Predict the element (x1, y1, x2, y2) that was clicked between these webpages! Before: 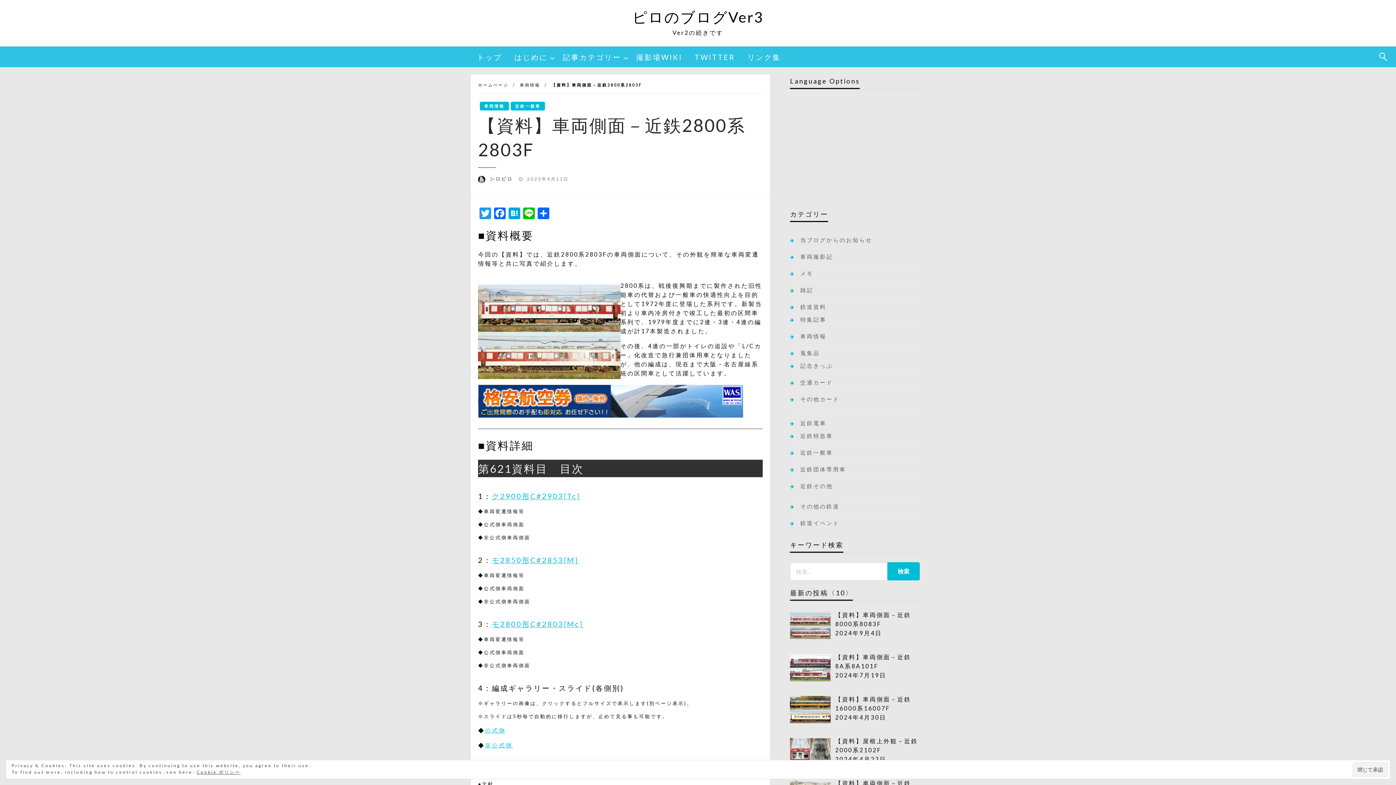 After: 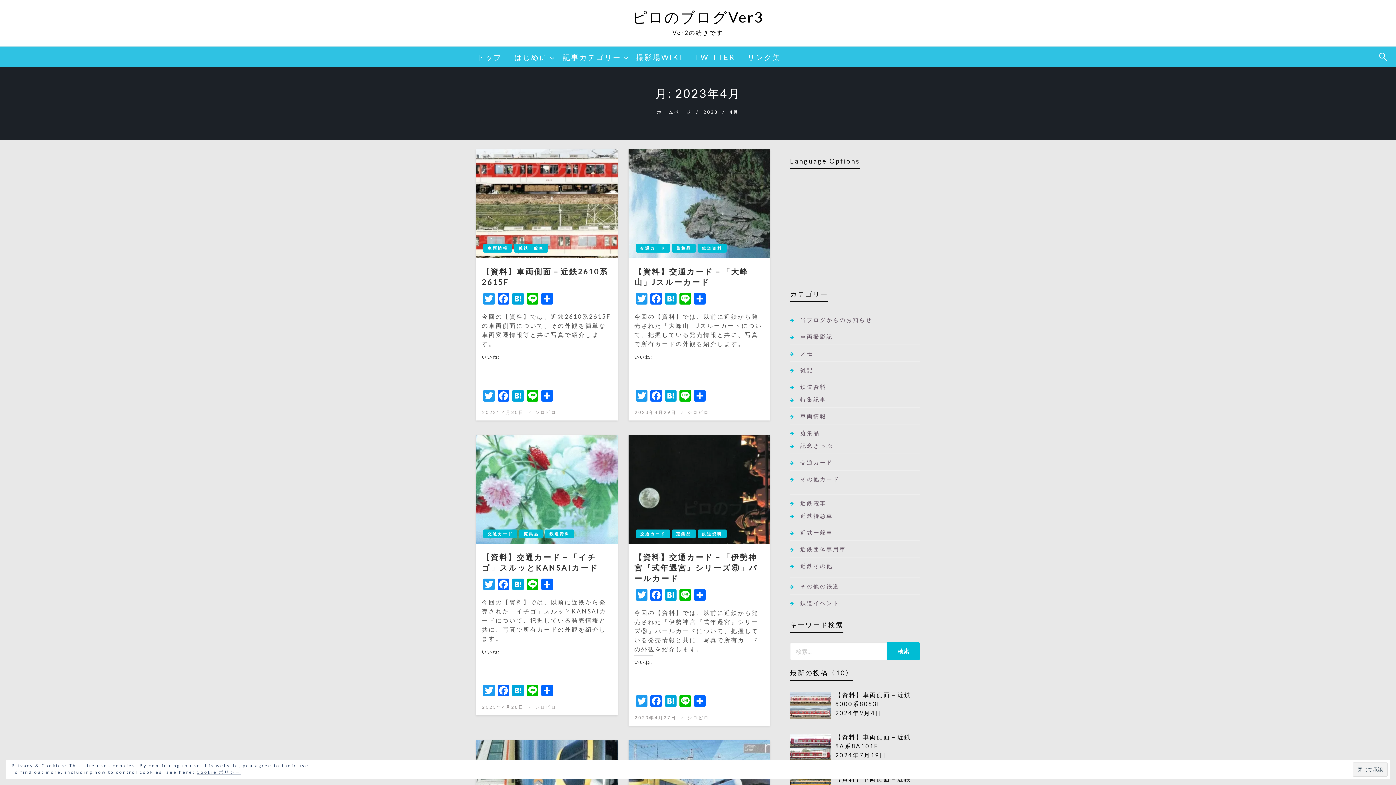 Action: bbox: (527, 176, 569, 181) label: 2023年4月13日